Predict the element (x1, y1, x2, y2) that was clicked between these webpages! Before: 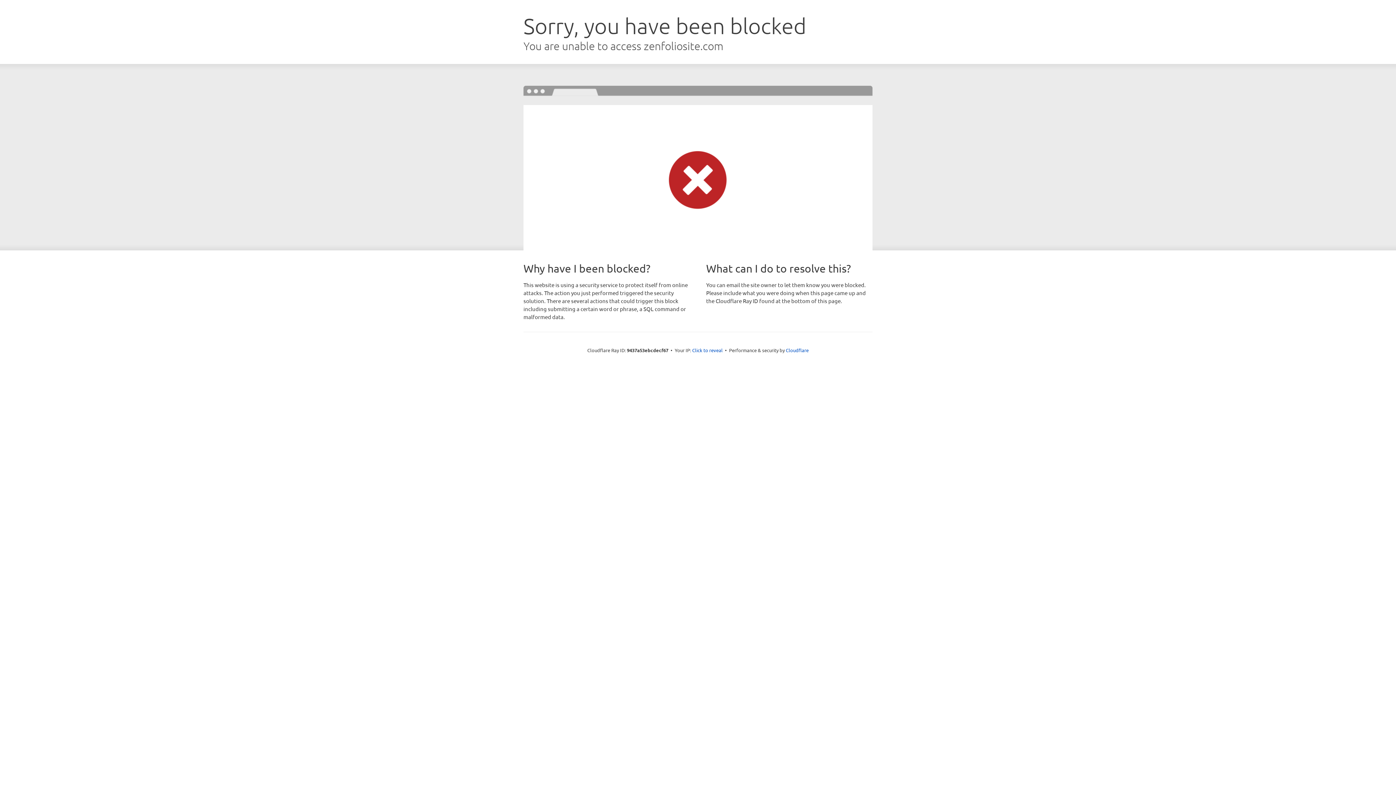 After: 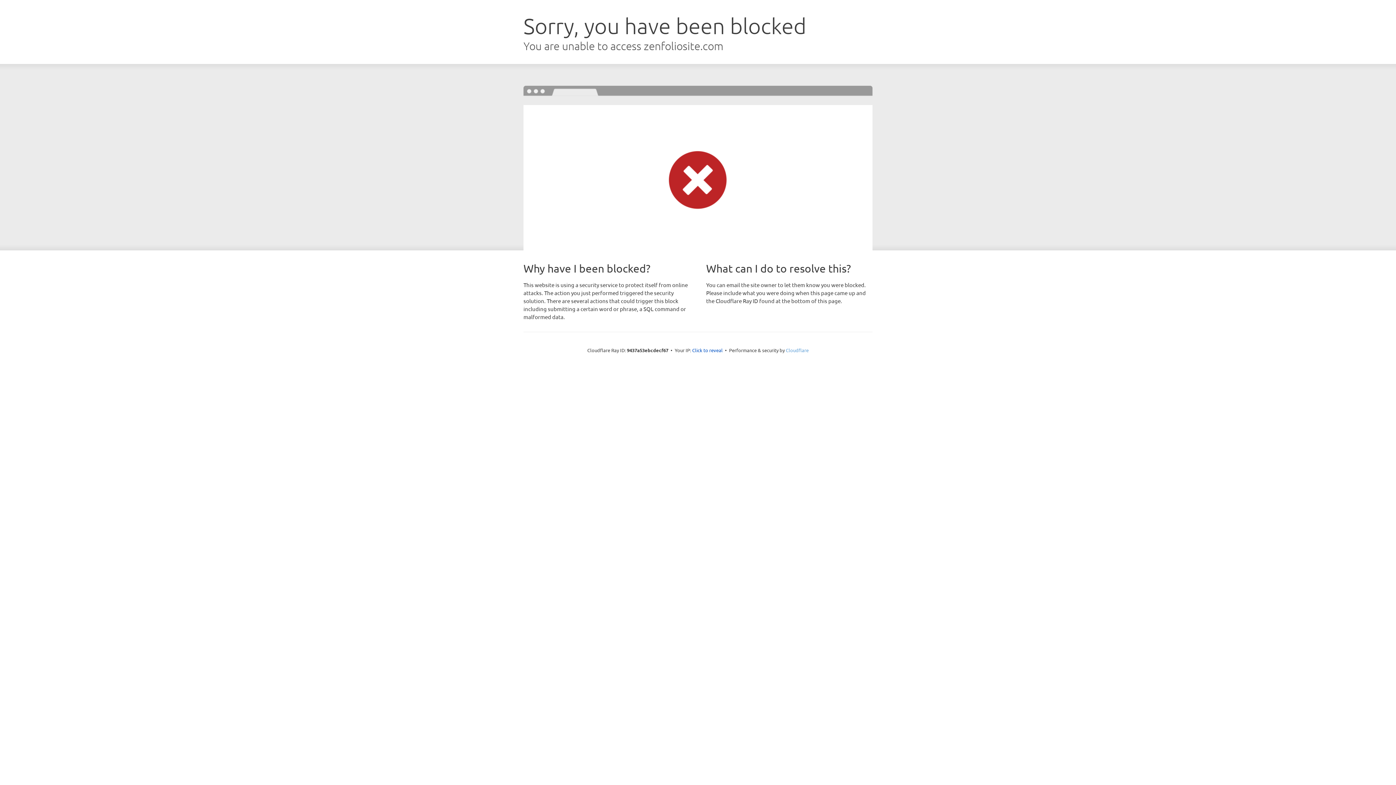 Action: bbox: (786, 347, 808, 353) label: Cloudflare